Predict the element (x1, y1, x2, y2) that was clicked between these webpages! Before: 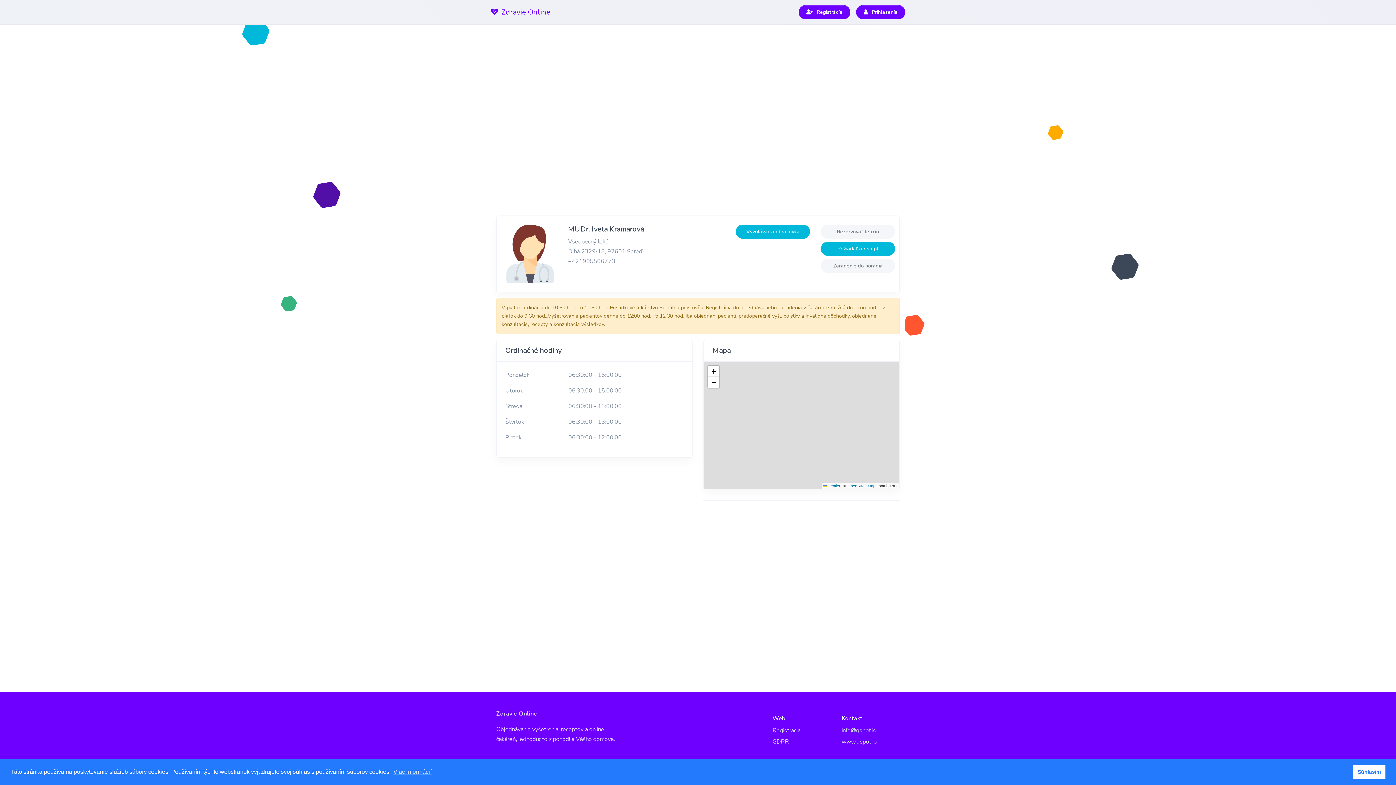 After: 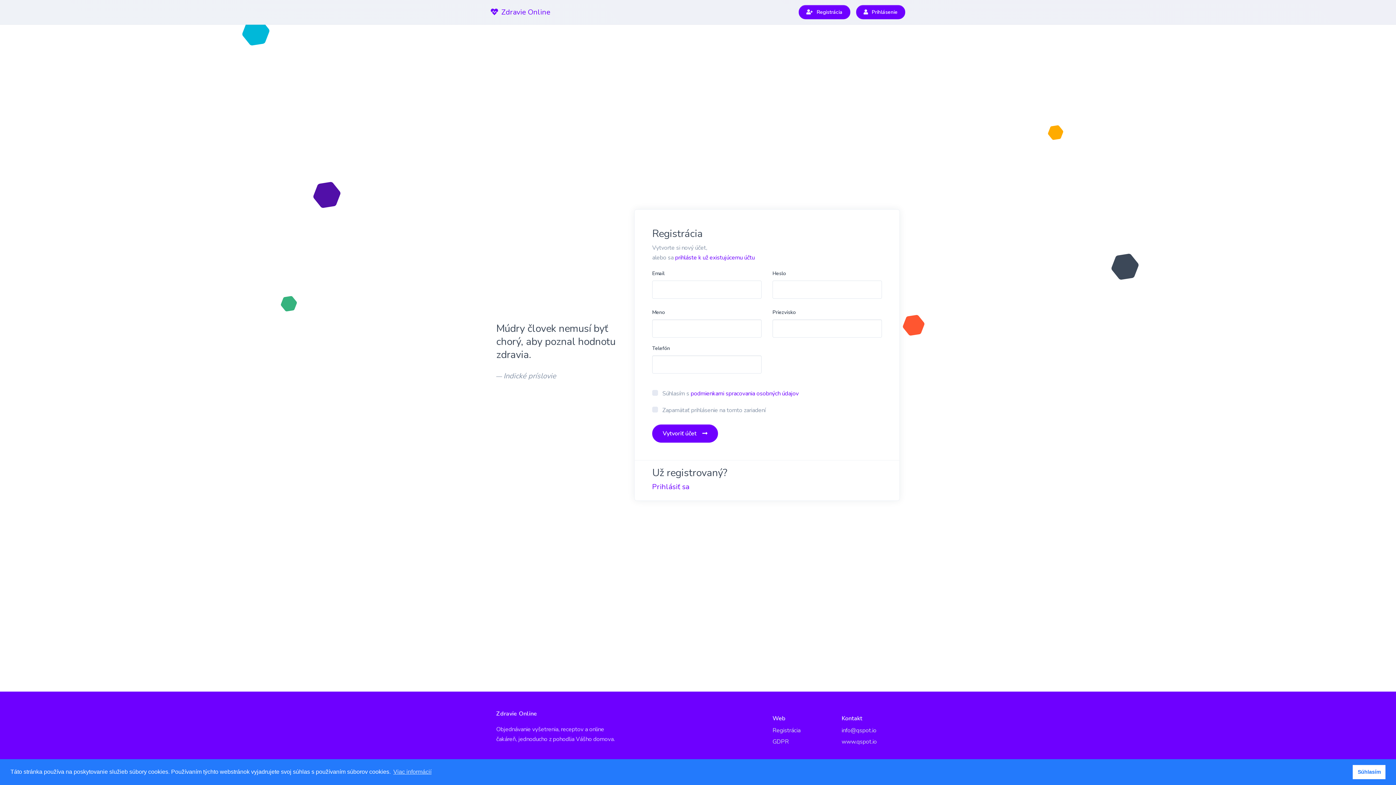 Action: bbox: (772, 725, 800, 736) label: Registrácia